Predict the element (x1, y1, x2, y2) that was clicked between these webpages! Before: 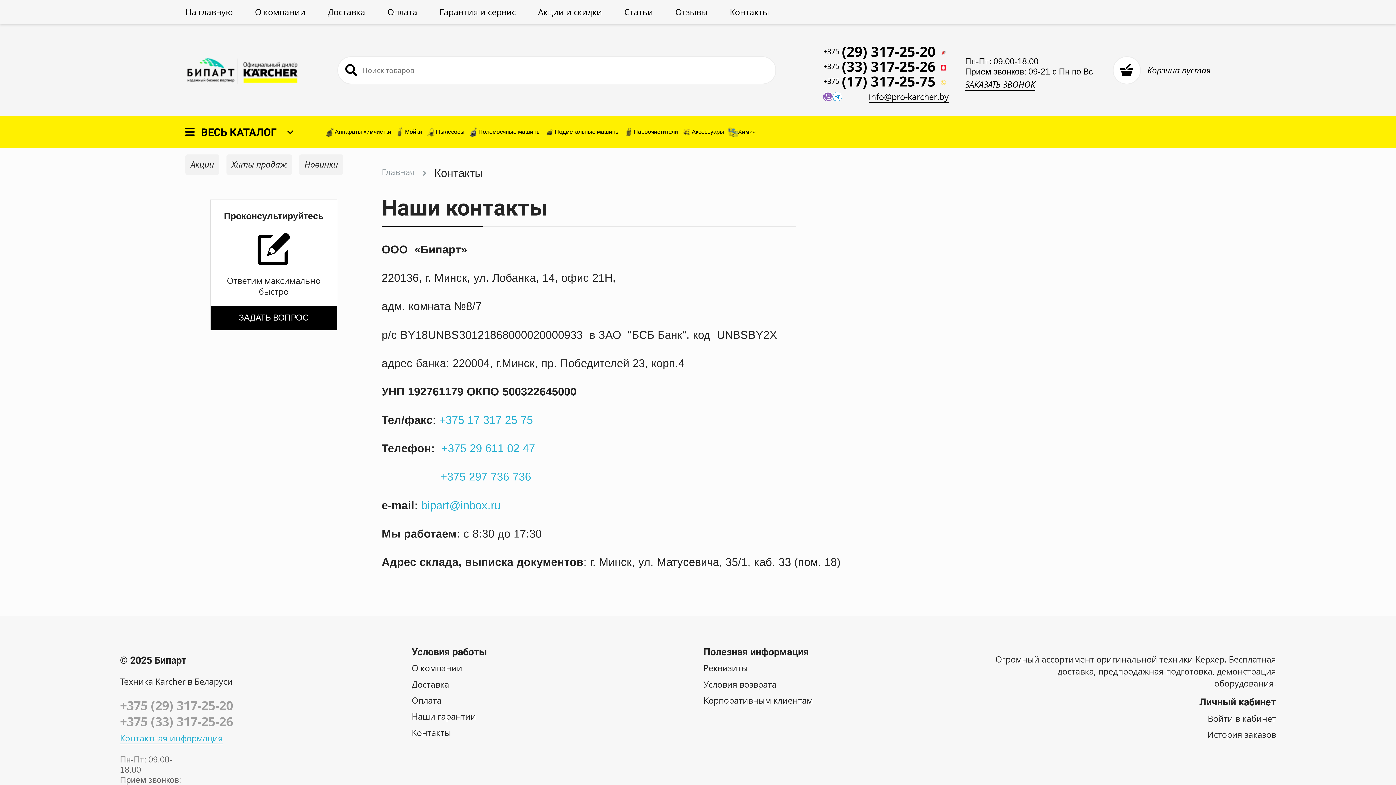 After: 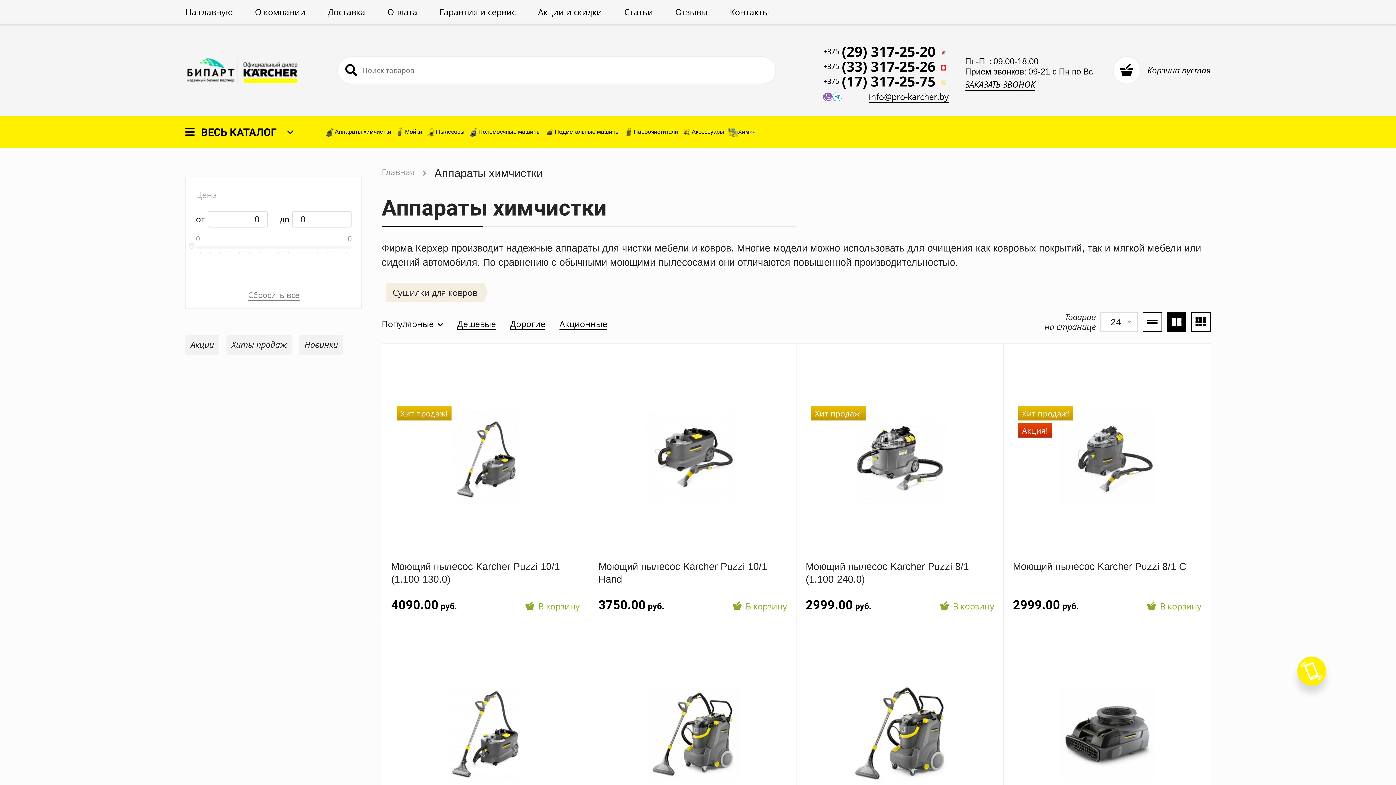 Action: bbox: (322, 125, 393, 139) label: Аппараты химчистки